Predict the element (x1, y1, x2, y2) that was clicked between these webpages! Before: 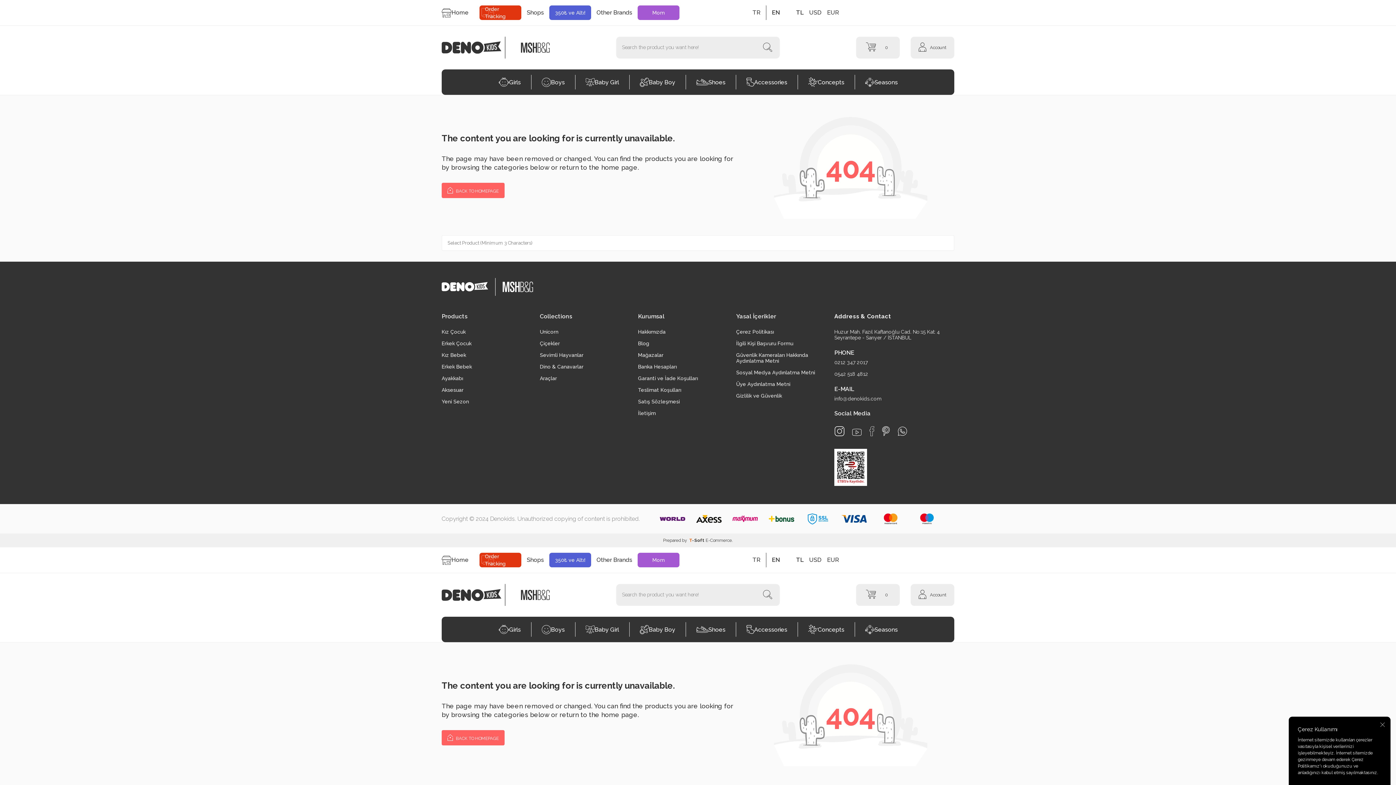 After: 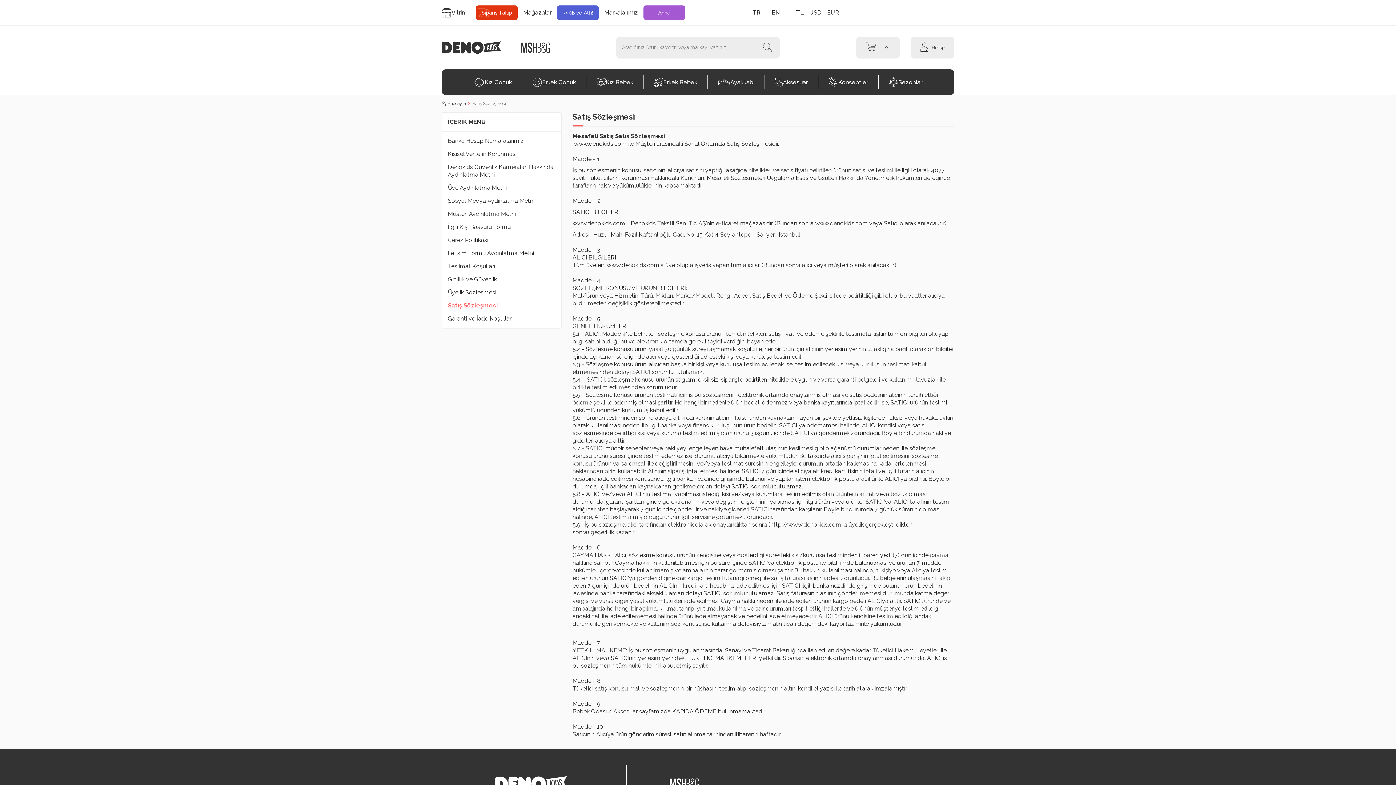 Action: bbox: (638, 396, 725, 407) label: Satış Sözleşmesi